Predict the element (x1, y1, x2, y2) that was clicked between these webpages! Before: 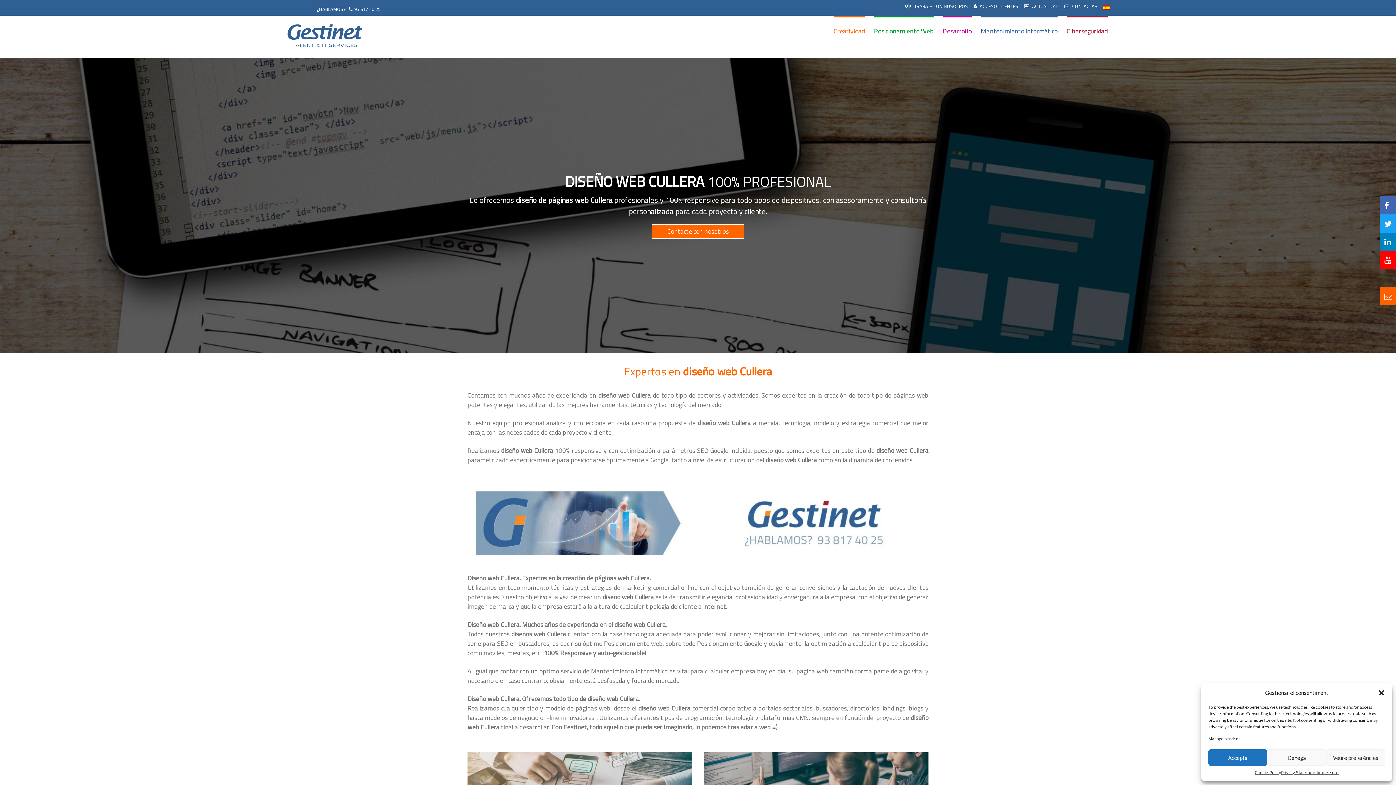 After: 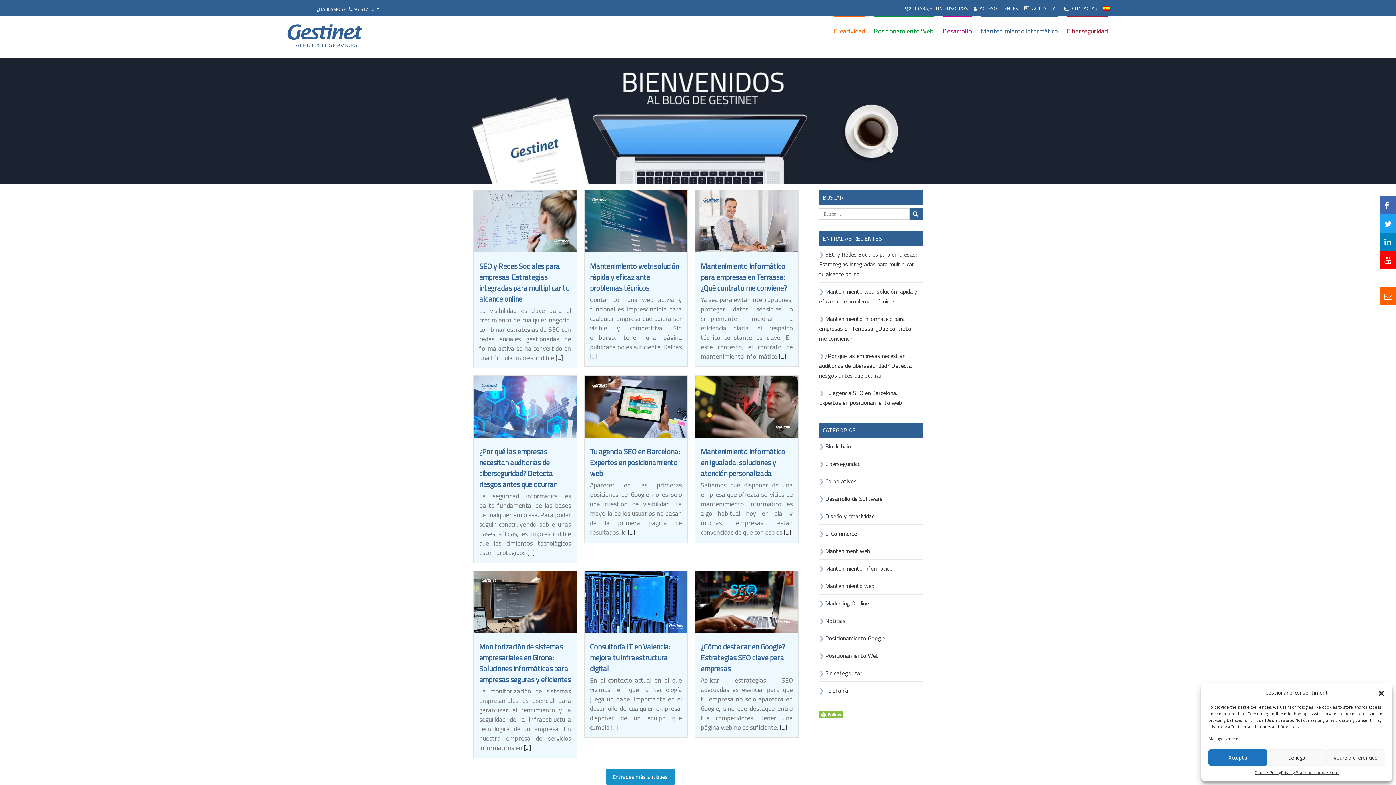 Action: label:  ACTUALIDAD bbox: (1024, 2, 1059, 9)